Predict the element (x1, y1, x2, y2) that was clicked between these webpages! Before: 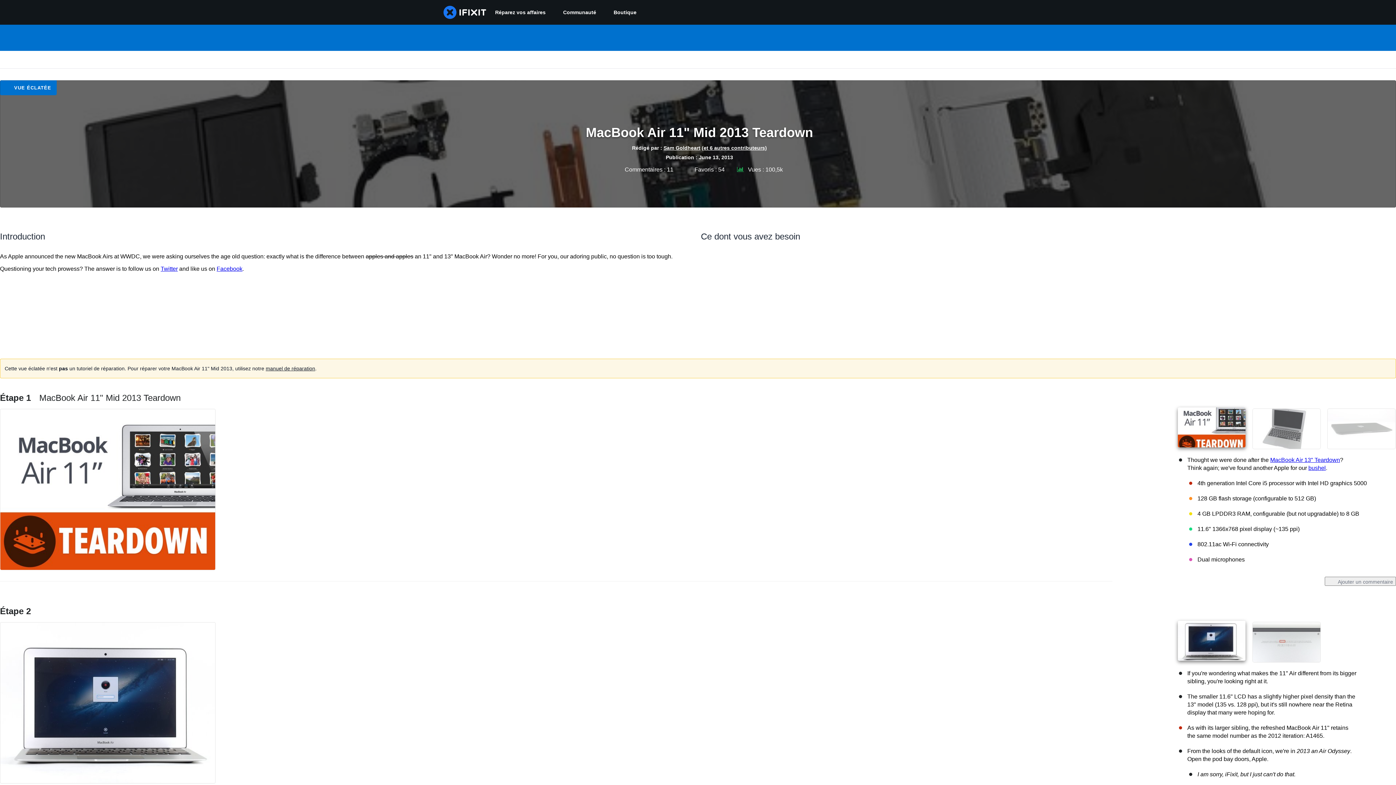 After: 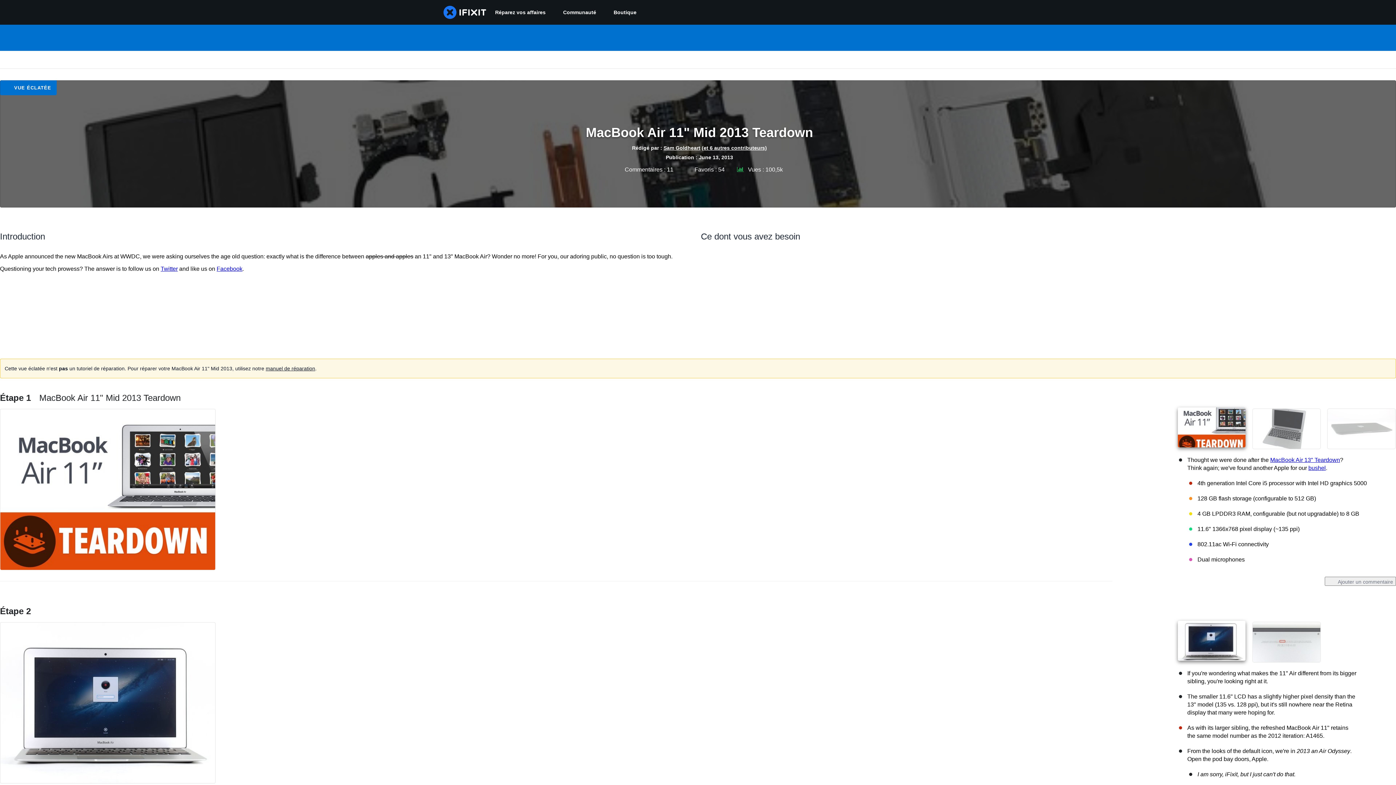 Action: label: Facebook bbox: (216, 265, 242, 272)